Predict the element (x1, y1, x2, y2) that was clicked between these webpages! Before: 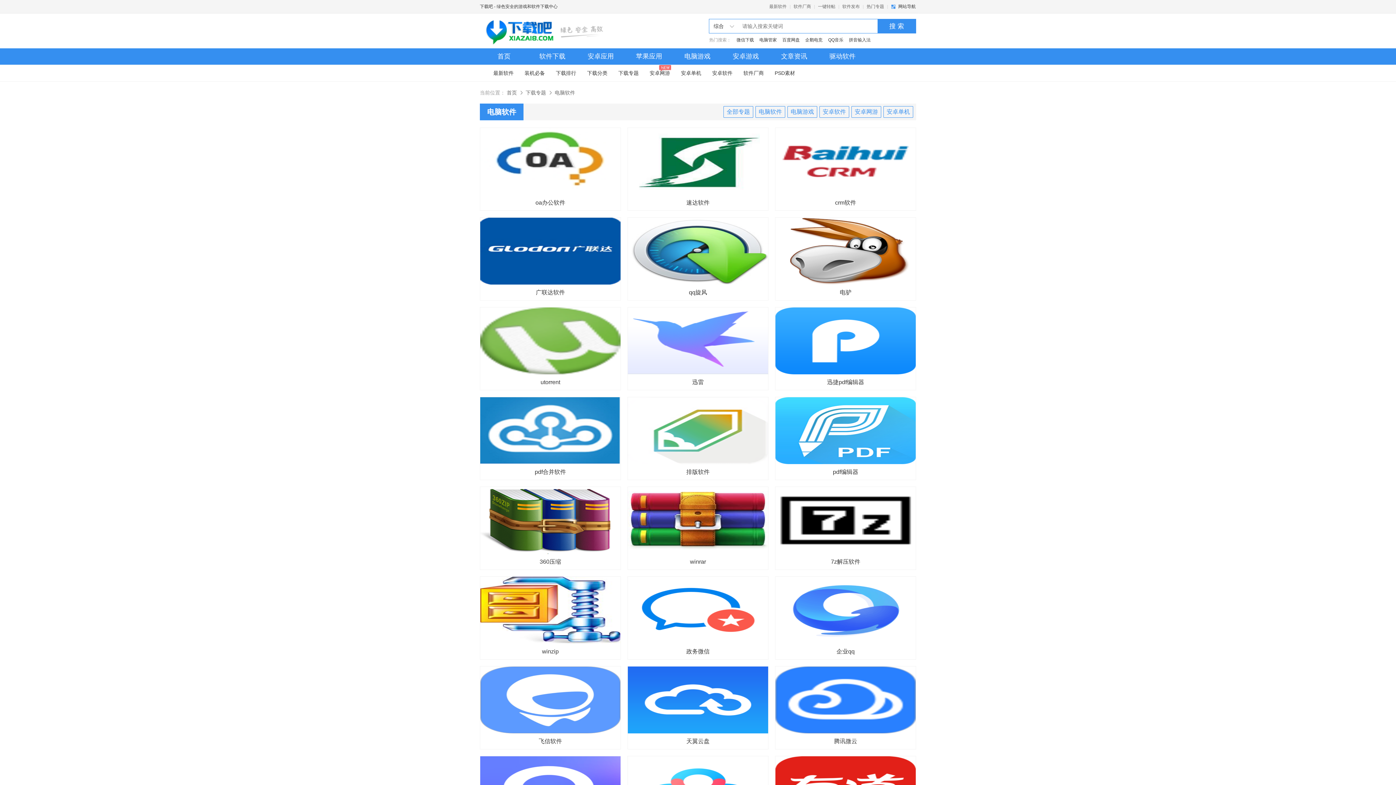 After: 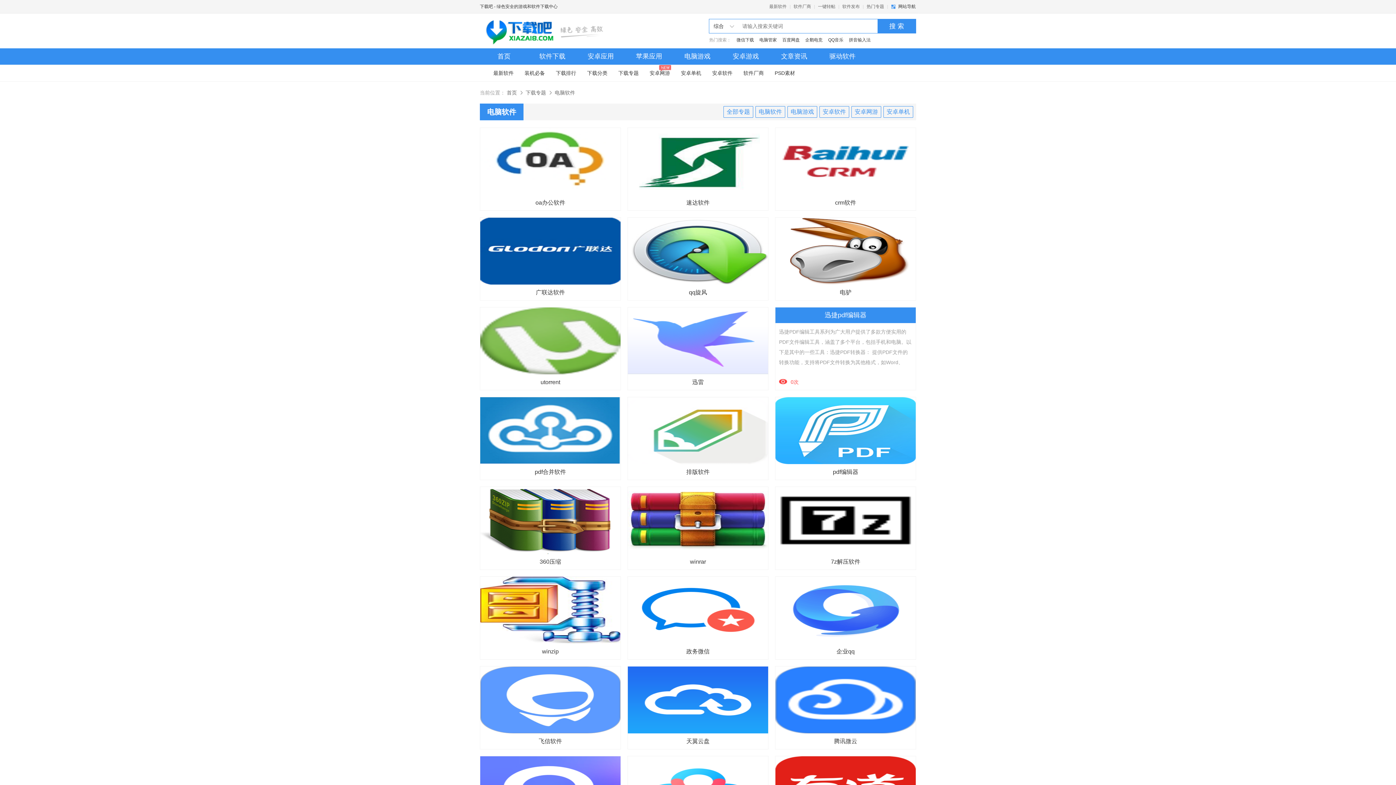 Action: bbox: (775, 307, 916, 390) label: 迅捷pdf编辑器
迅捷pdf编辑器

迅捷PDF编辑工具系列为广大用户提供了多款方便实用的PDF文件编辑工具，涵盖了多个平台，包括手机和电脑。以下是其中的一些工具：迅捷PDF转换器： 提供PDF文件的转换功能，支持将PDF文件转换为其他格式，如Word、Excel等。

0次